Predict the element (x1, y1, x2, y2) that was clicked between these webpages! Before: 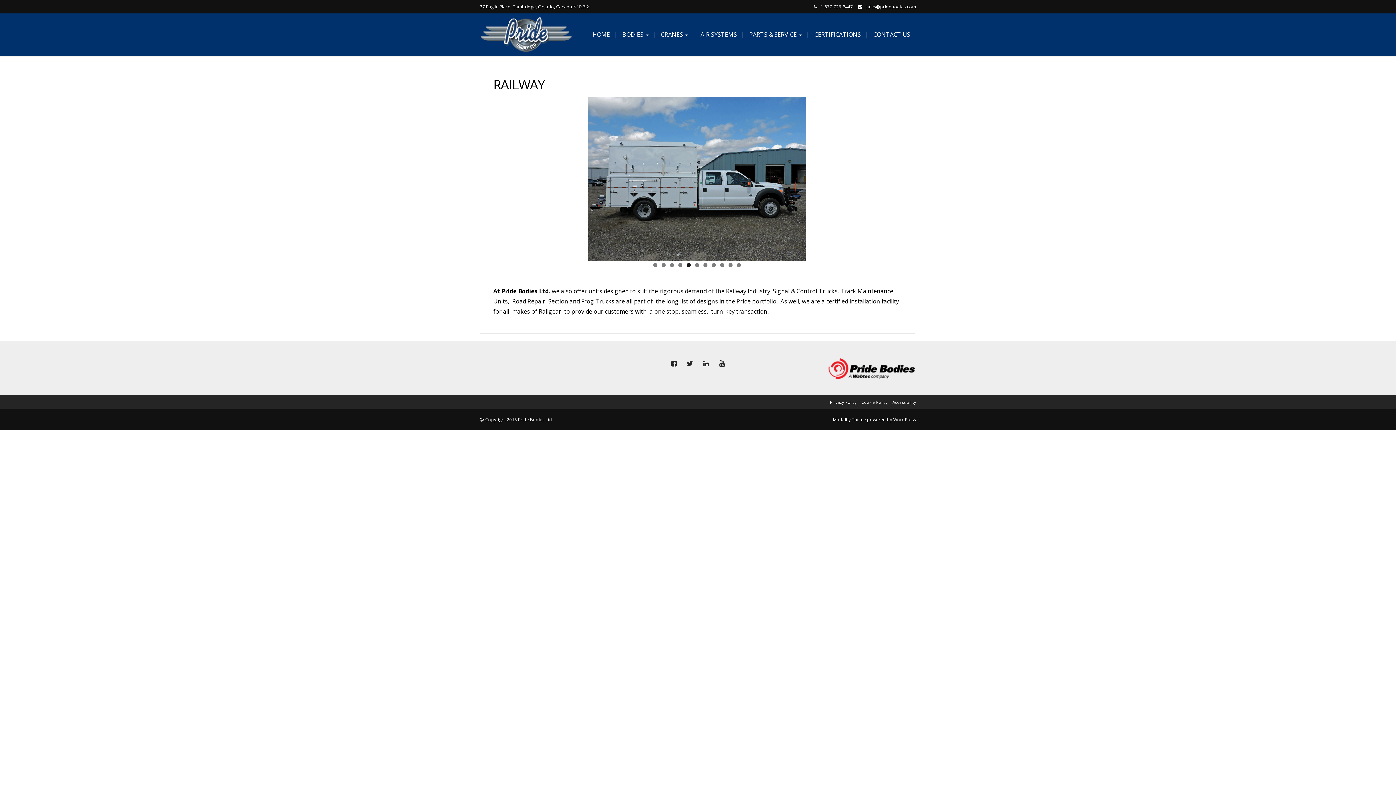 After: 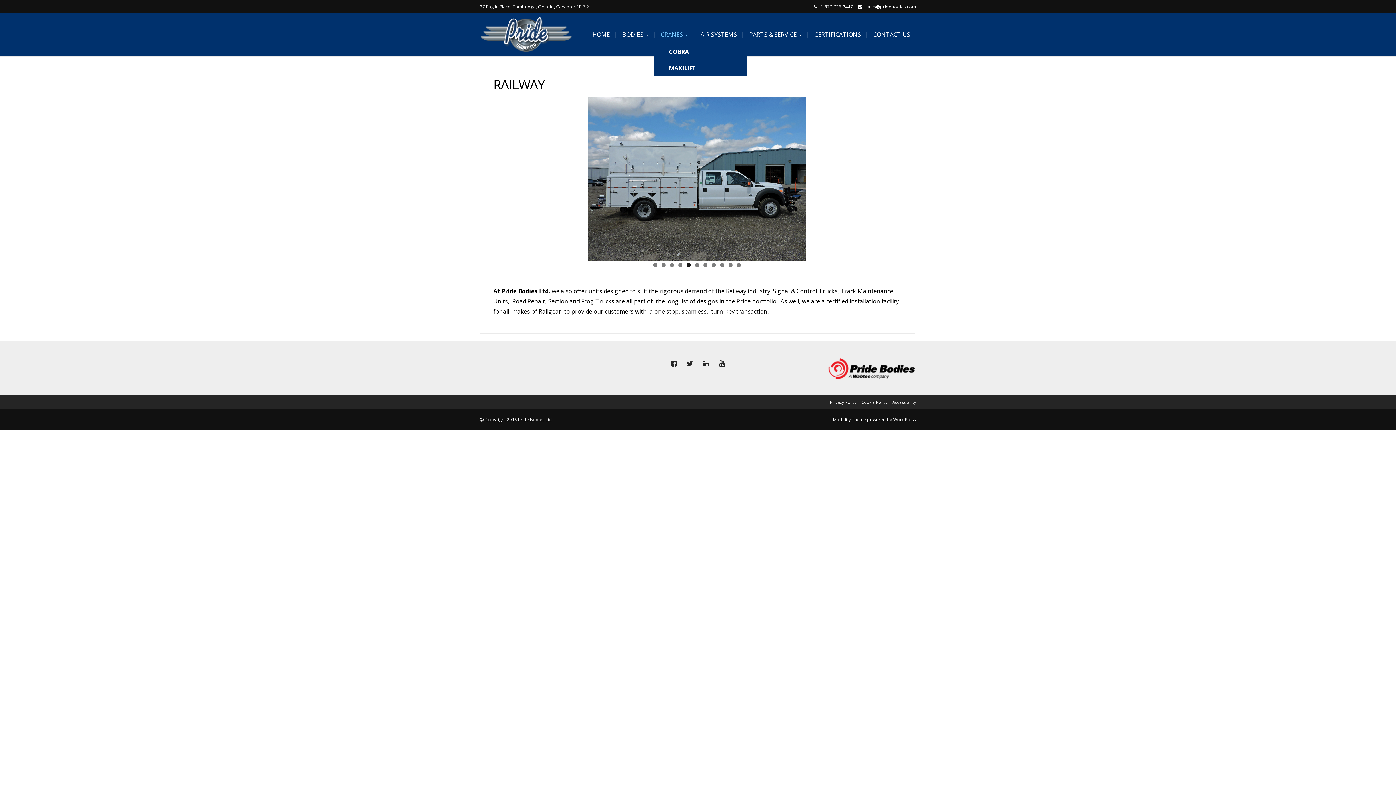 Action: bbox: (654, 25, 693, 43) label:  CRANES 